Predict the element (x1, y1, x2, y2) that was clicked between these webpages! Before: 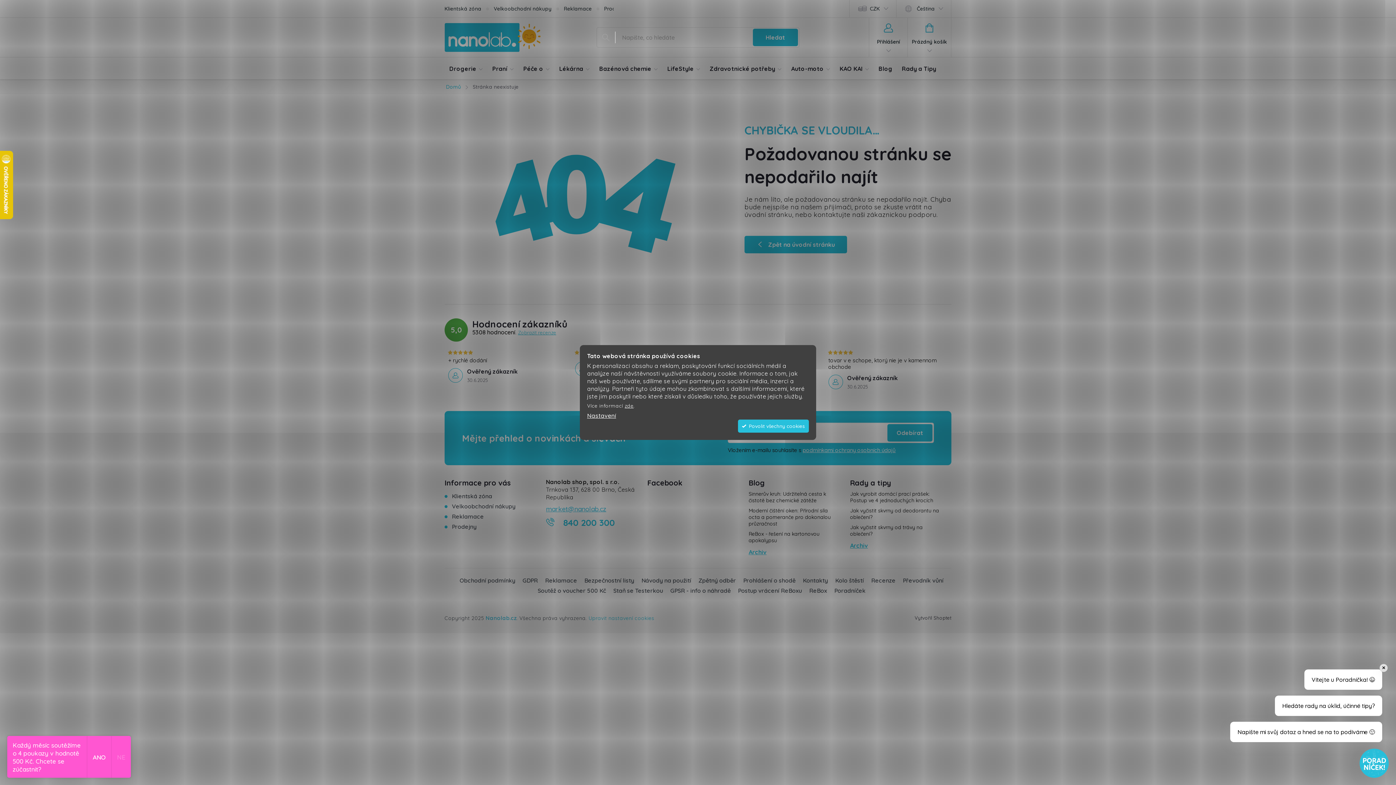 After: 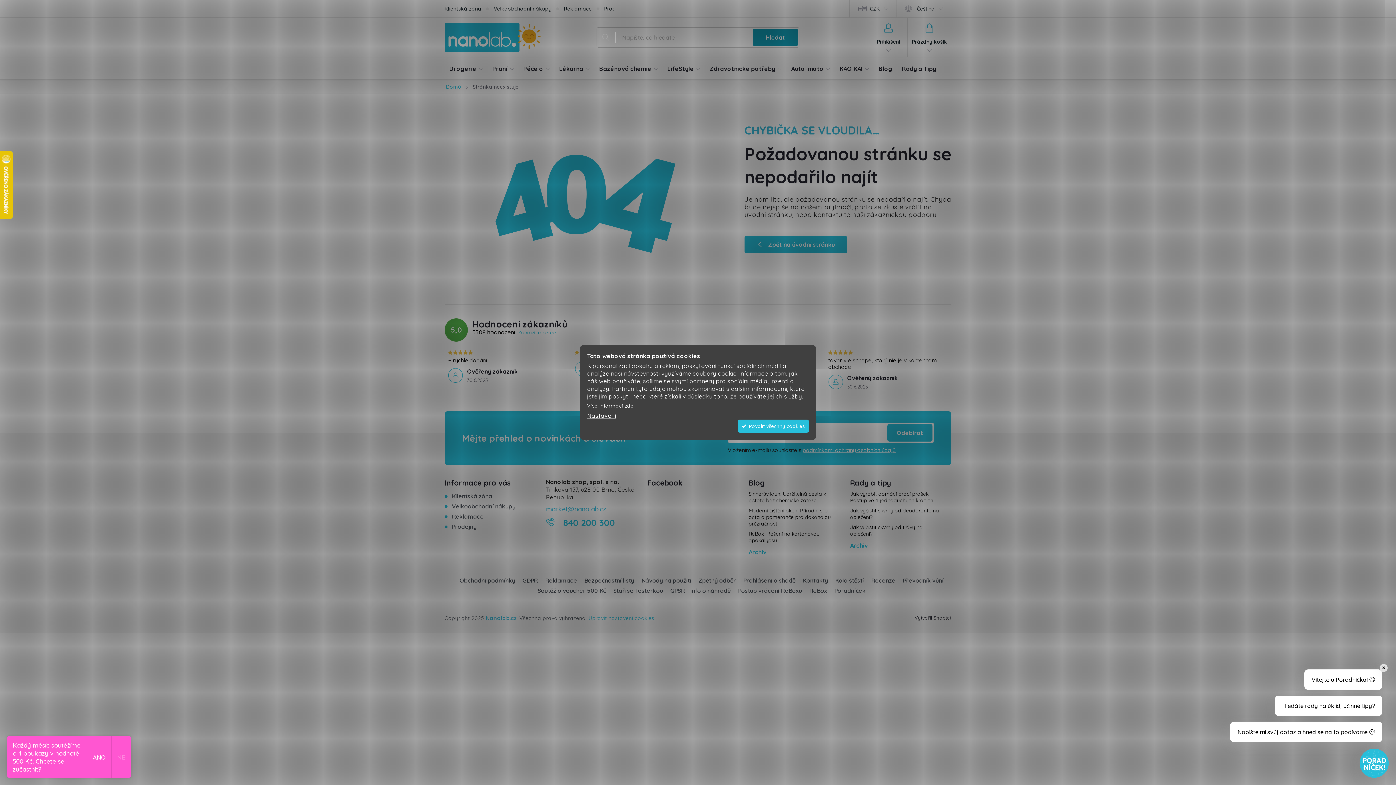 Action: label: Hledat bbox: (753, 28, 798, 46)